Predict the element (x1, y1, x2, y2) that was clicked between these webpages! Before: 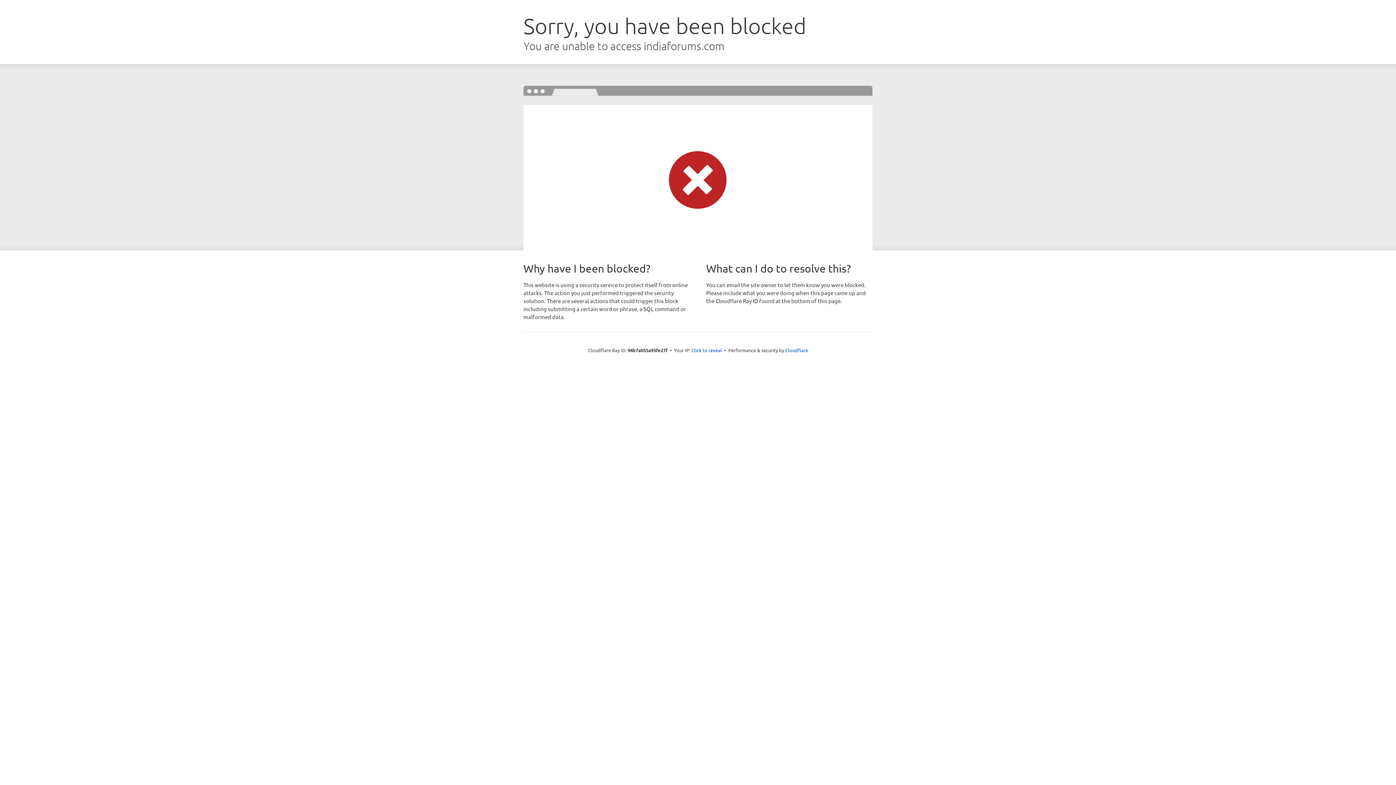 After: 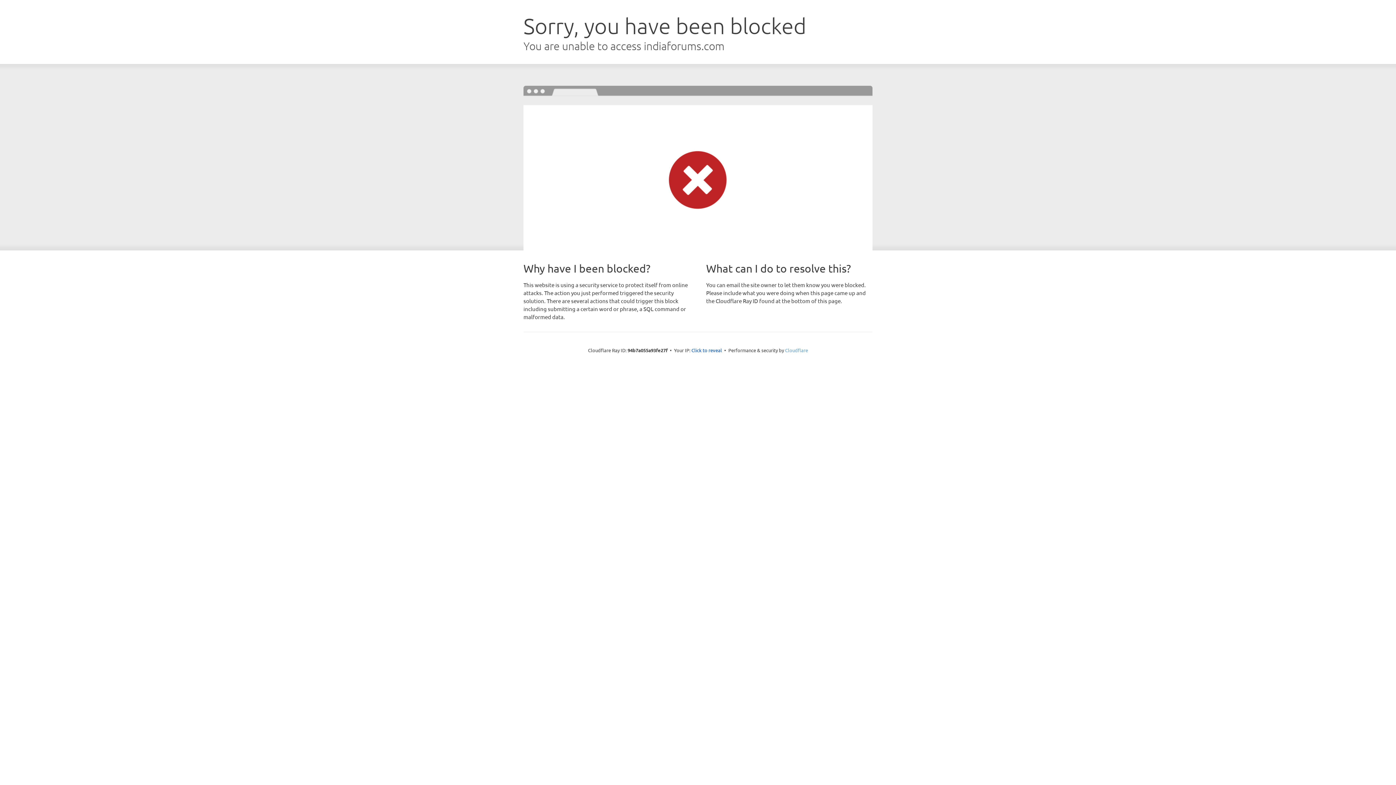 Action: bbox: (785, 347, 808, 353) label: Cloudflare